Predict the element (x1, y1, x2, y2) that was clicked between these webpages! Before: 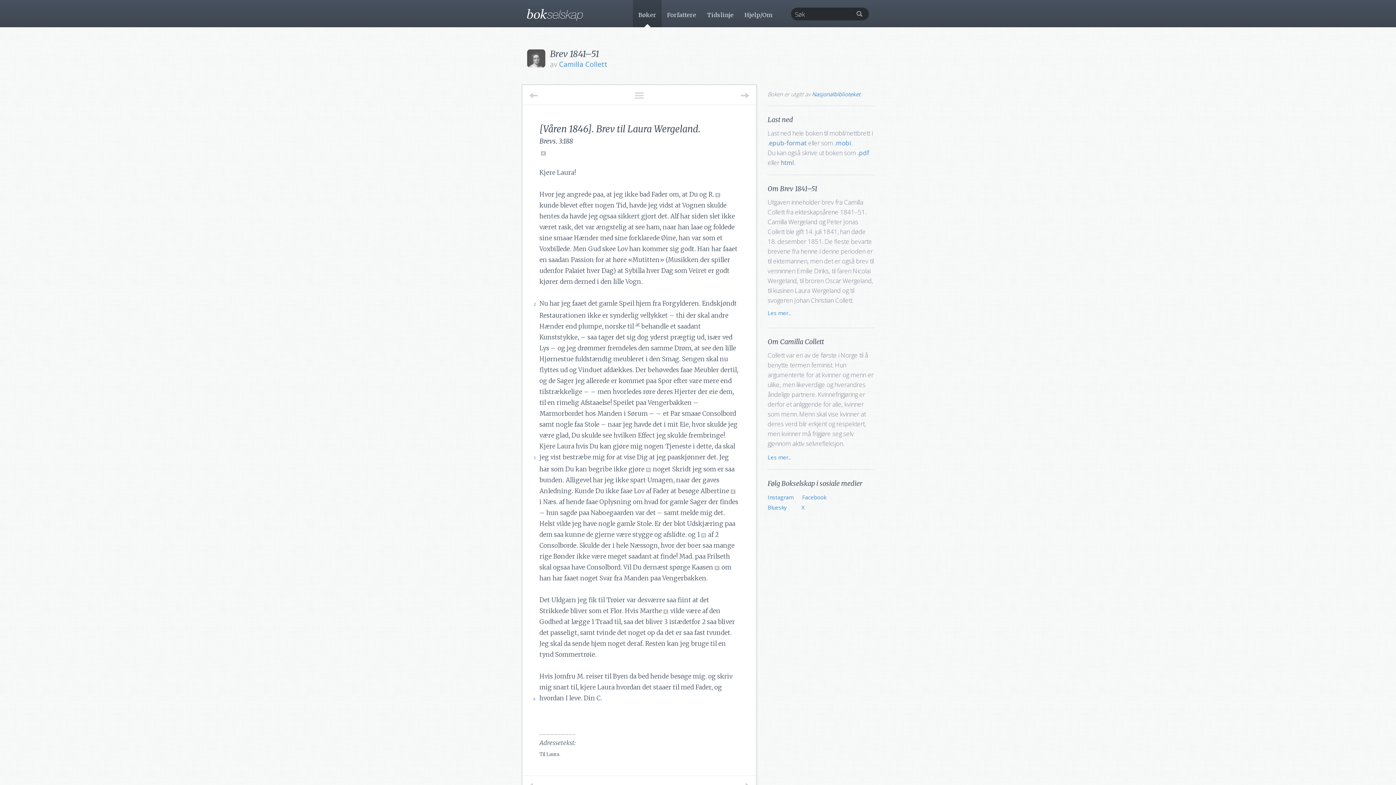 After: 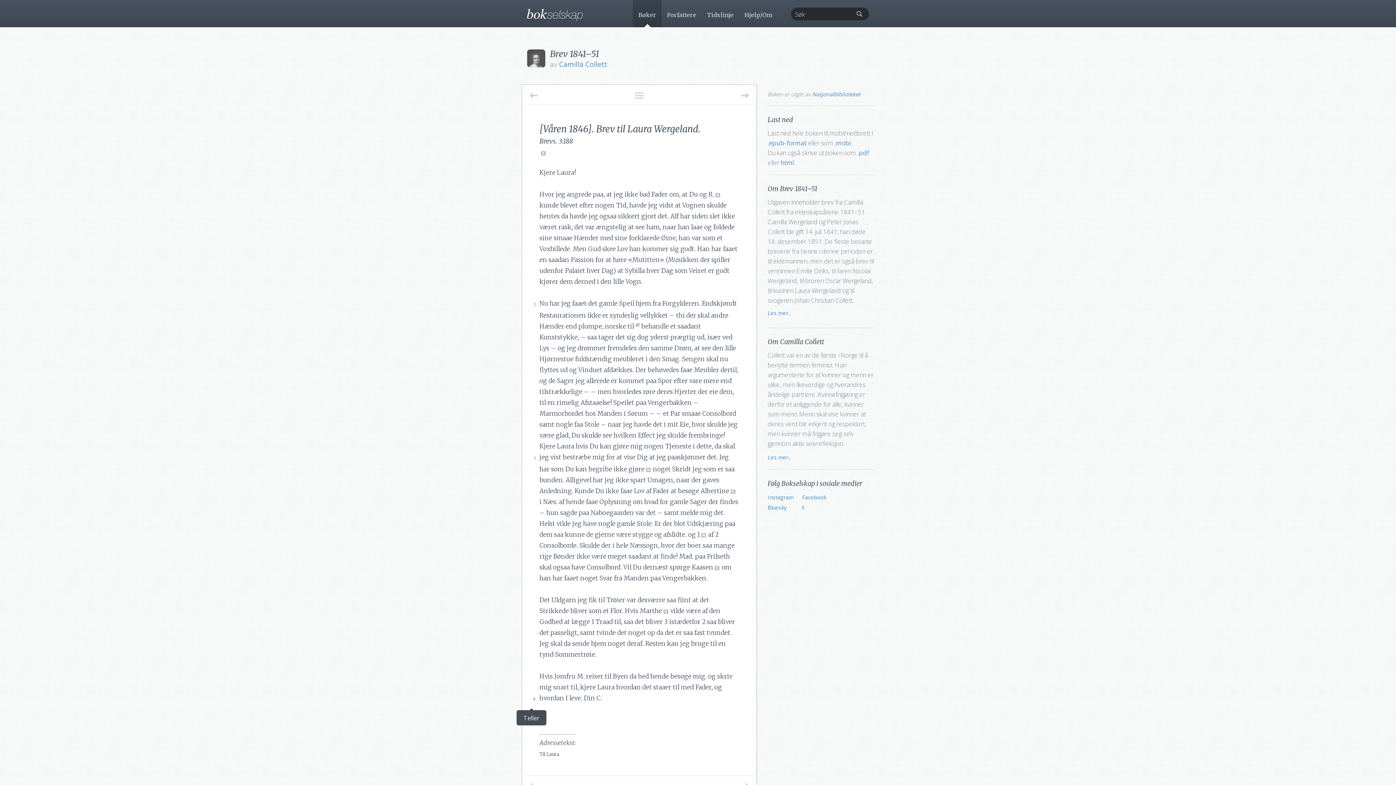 Action: bbox: (527, 694, 536, 705) label: 4